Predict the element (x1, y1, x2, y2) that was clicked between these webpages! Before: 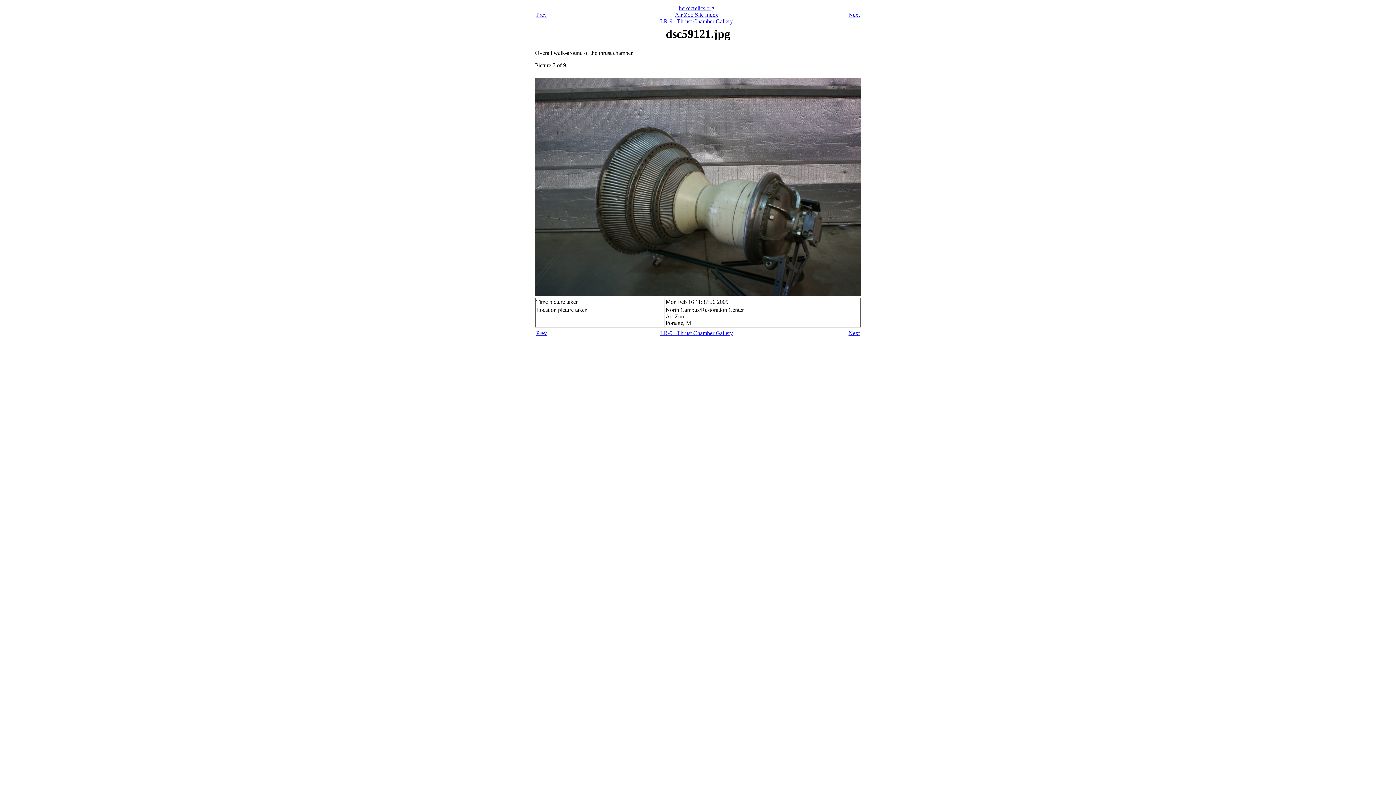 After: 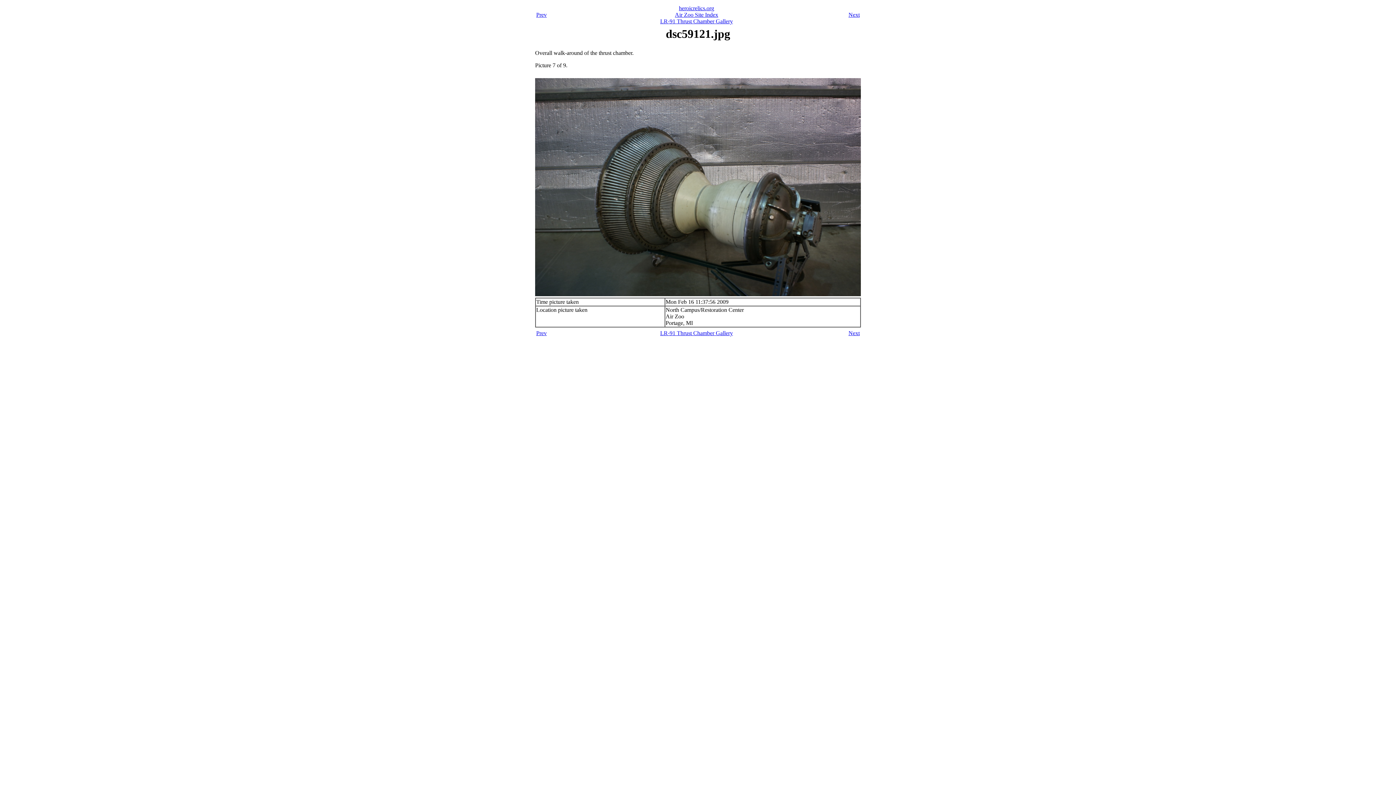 Action: bbox: (535, 291, 861, 297)